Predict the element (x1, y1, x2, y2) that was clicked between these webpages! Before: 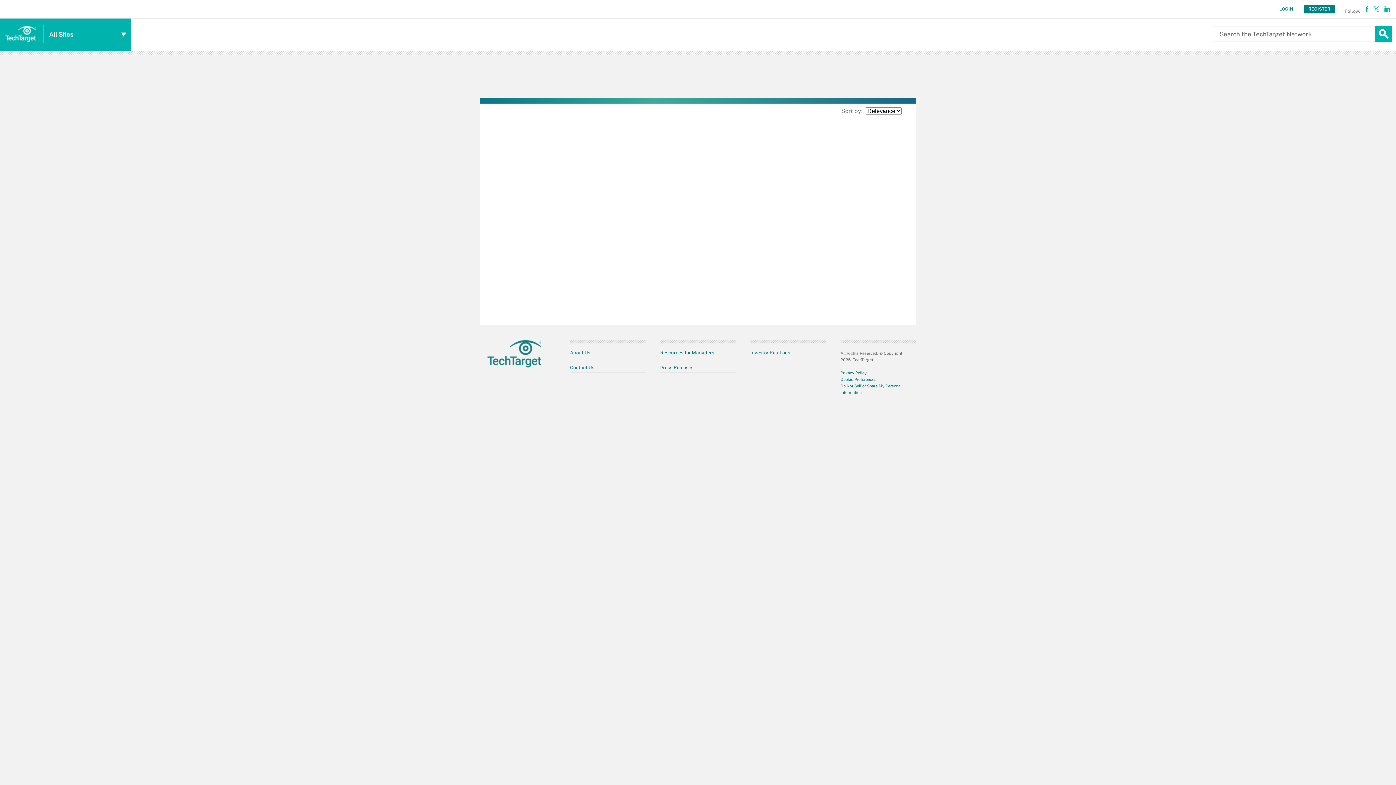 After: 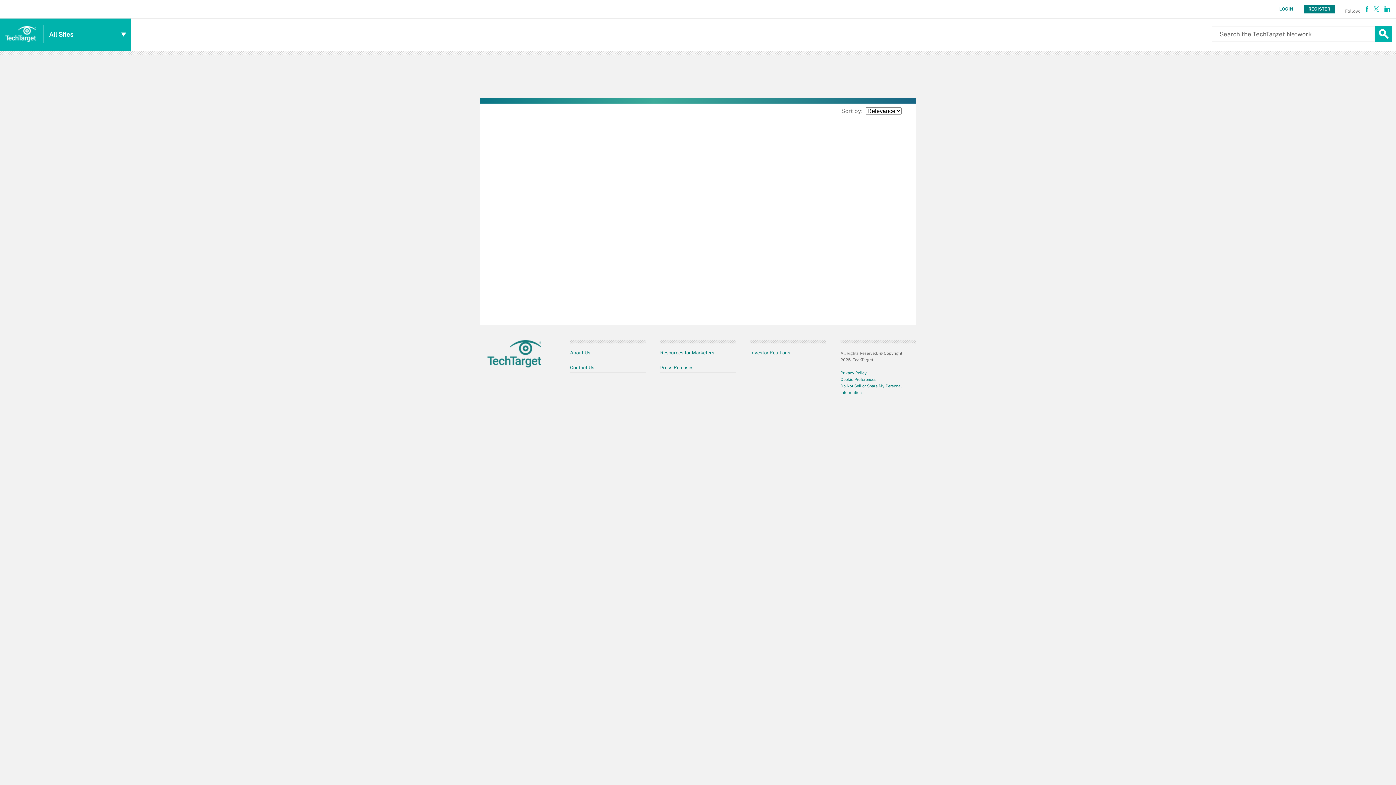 Action: label: Search bbox: (1375, 25, 1392, 42)